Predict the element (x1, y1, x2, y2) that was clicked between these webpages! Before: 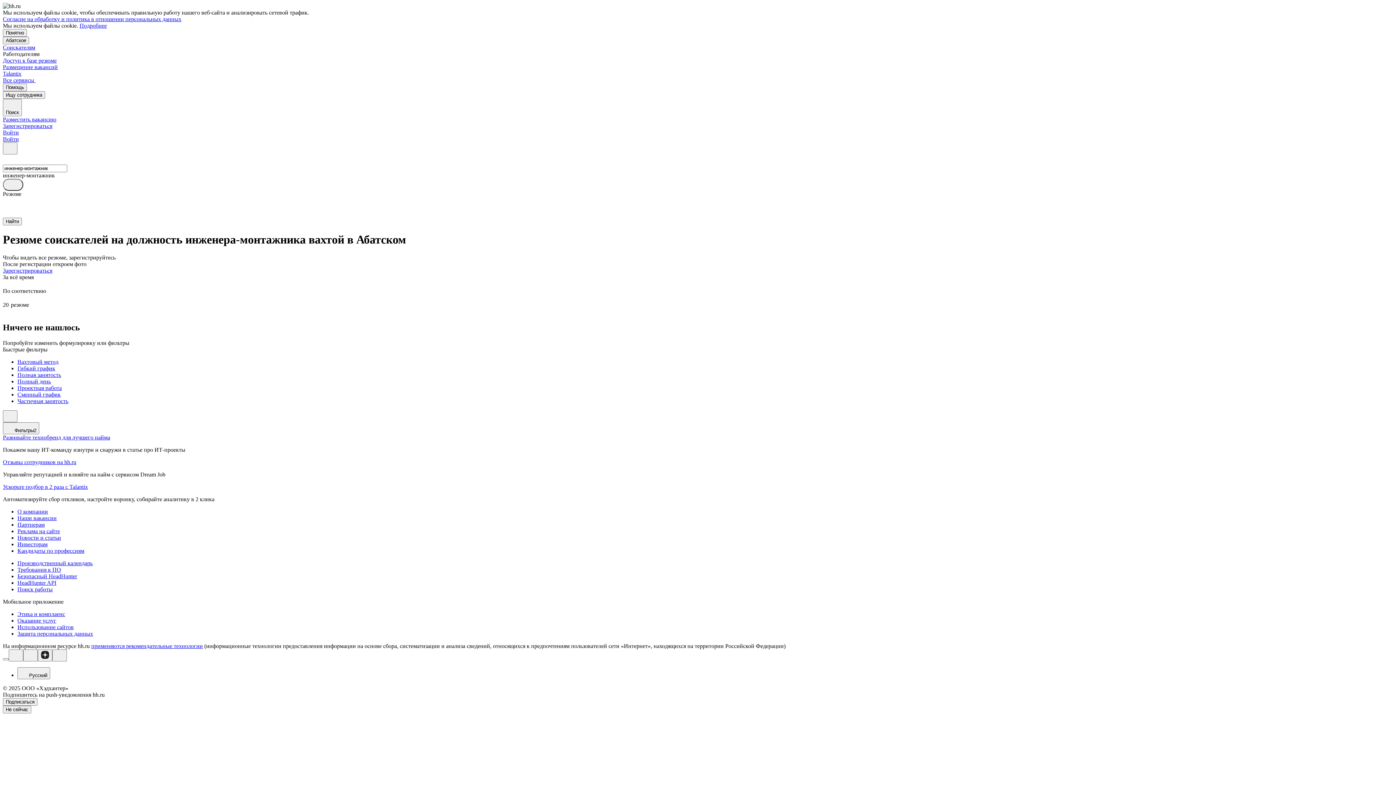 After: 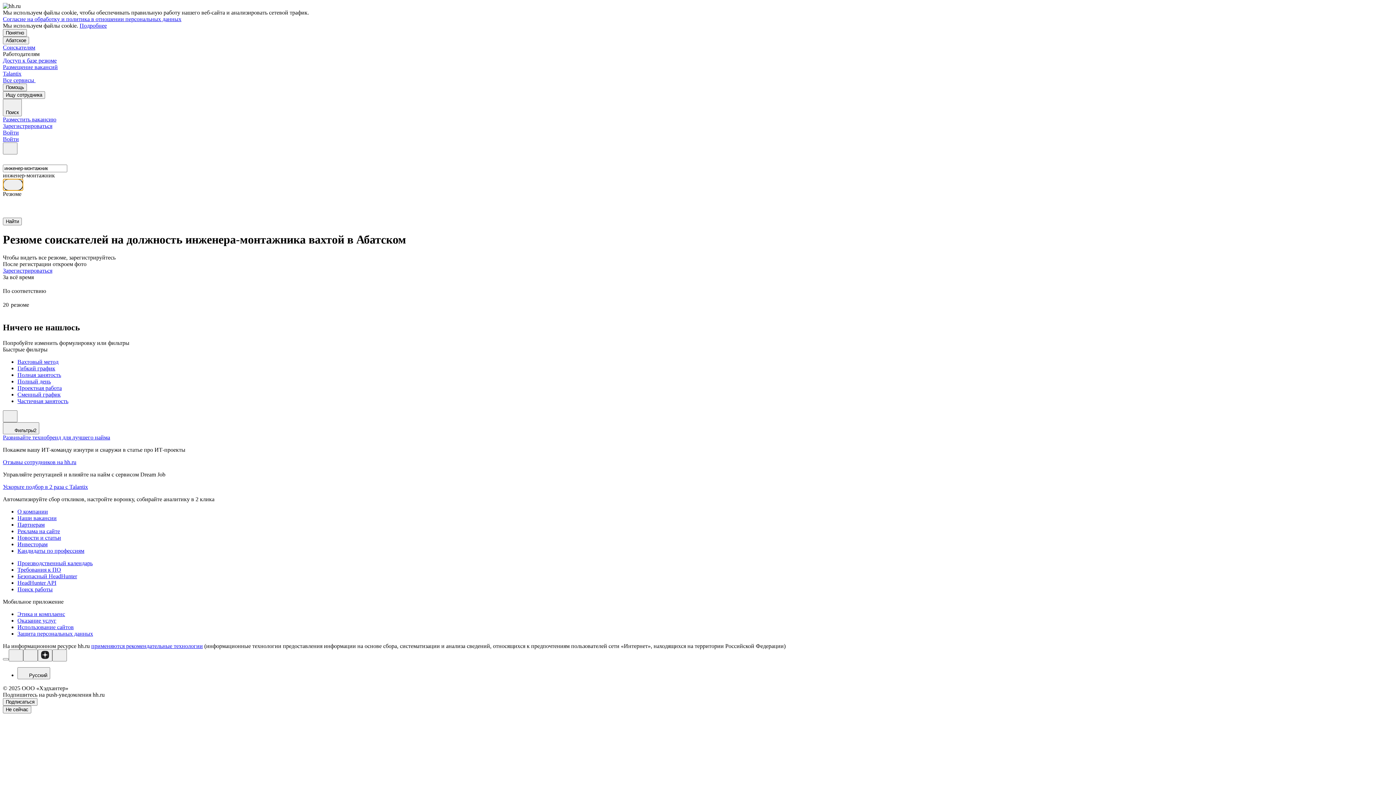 Action: bbox: (2, 178, 23, 190)